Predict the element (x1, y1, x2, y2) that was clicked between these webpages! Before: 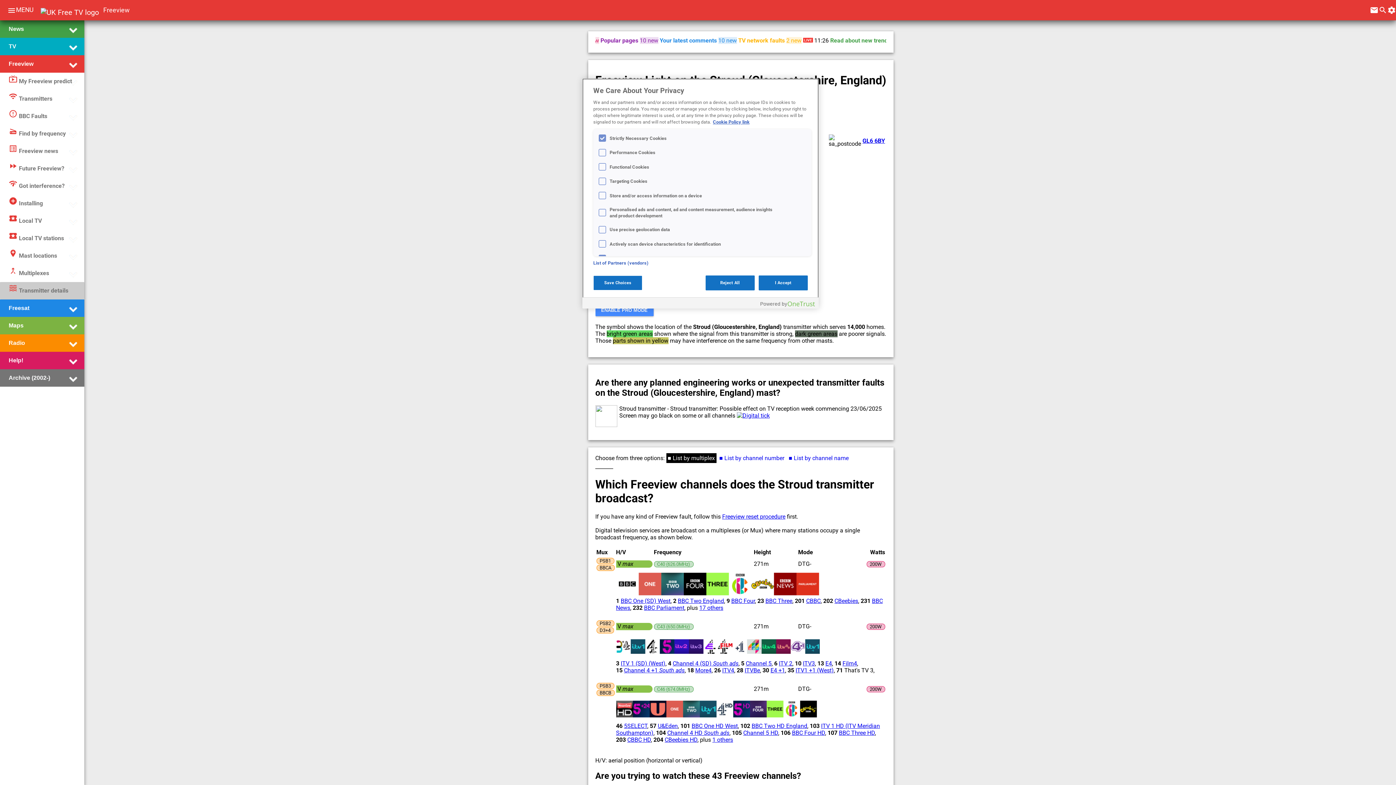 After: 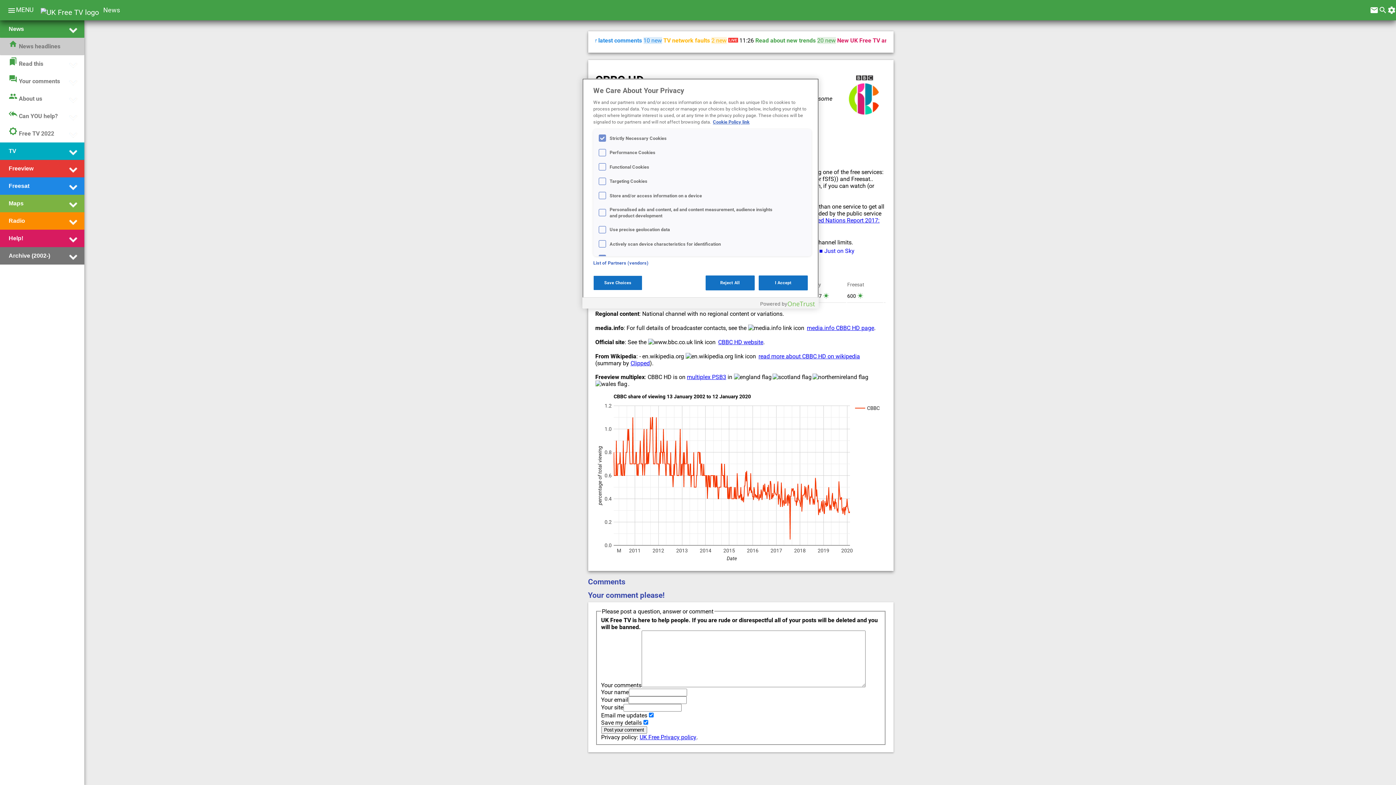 Action: label: CBBC HD bbox: (627, 736, 651, 743)